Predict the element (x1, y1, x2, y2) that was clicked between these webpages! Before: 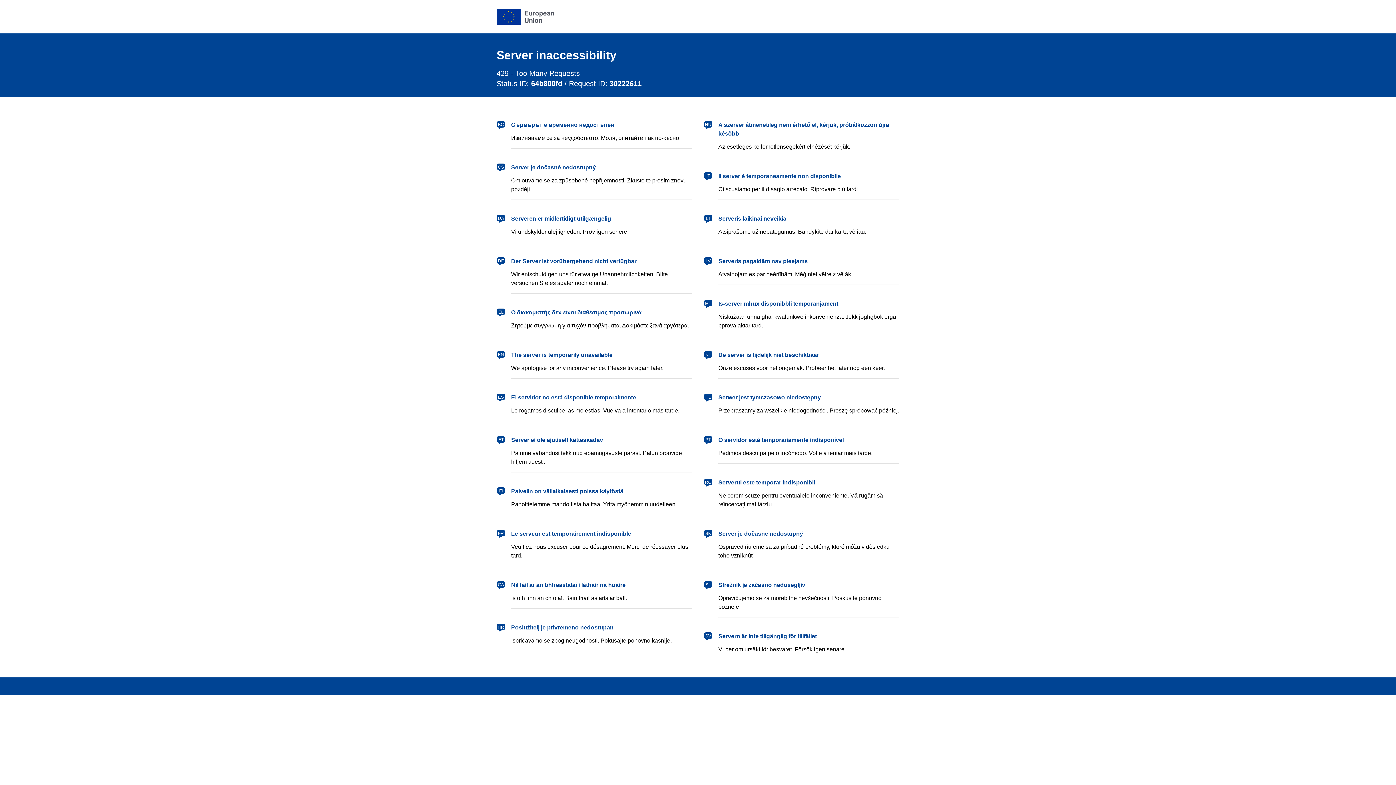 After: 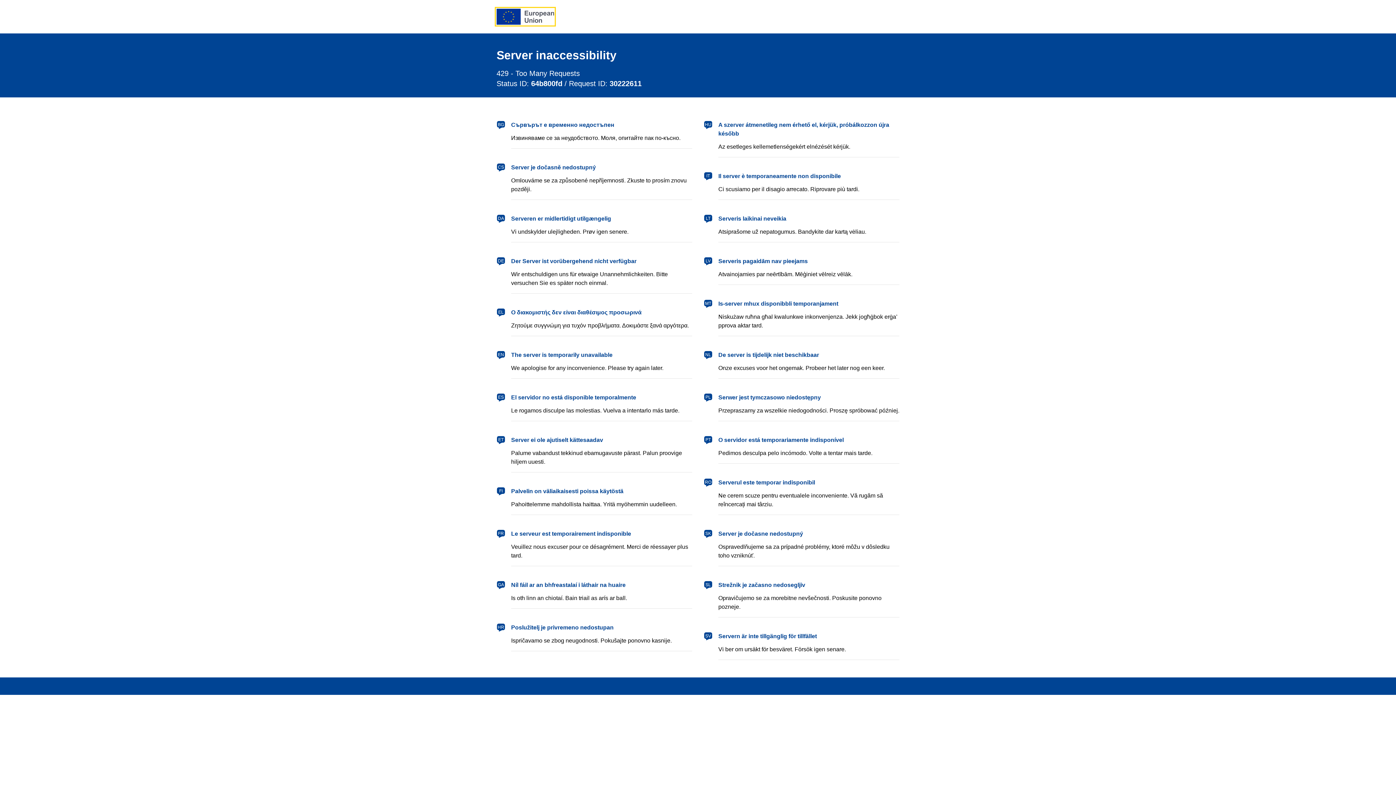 Action: label: European Union bbox: (496, 8, 554, 24)